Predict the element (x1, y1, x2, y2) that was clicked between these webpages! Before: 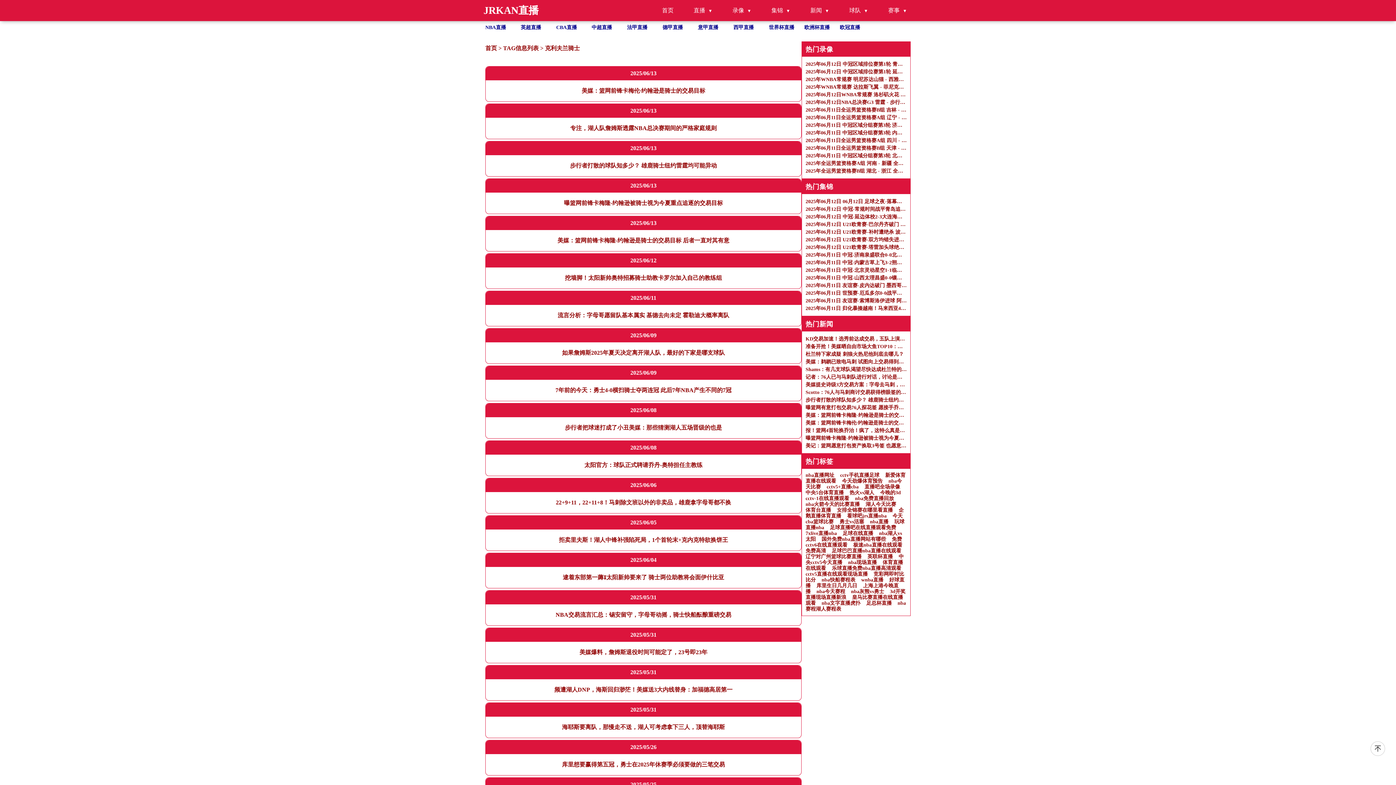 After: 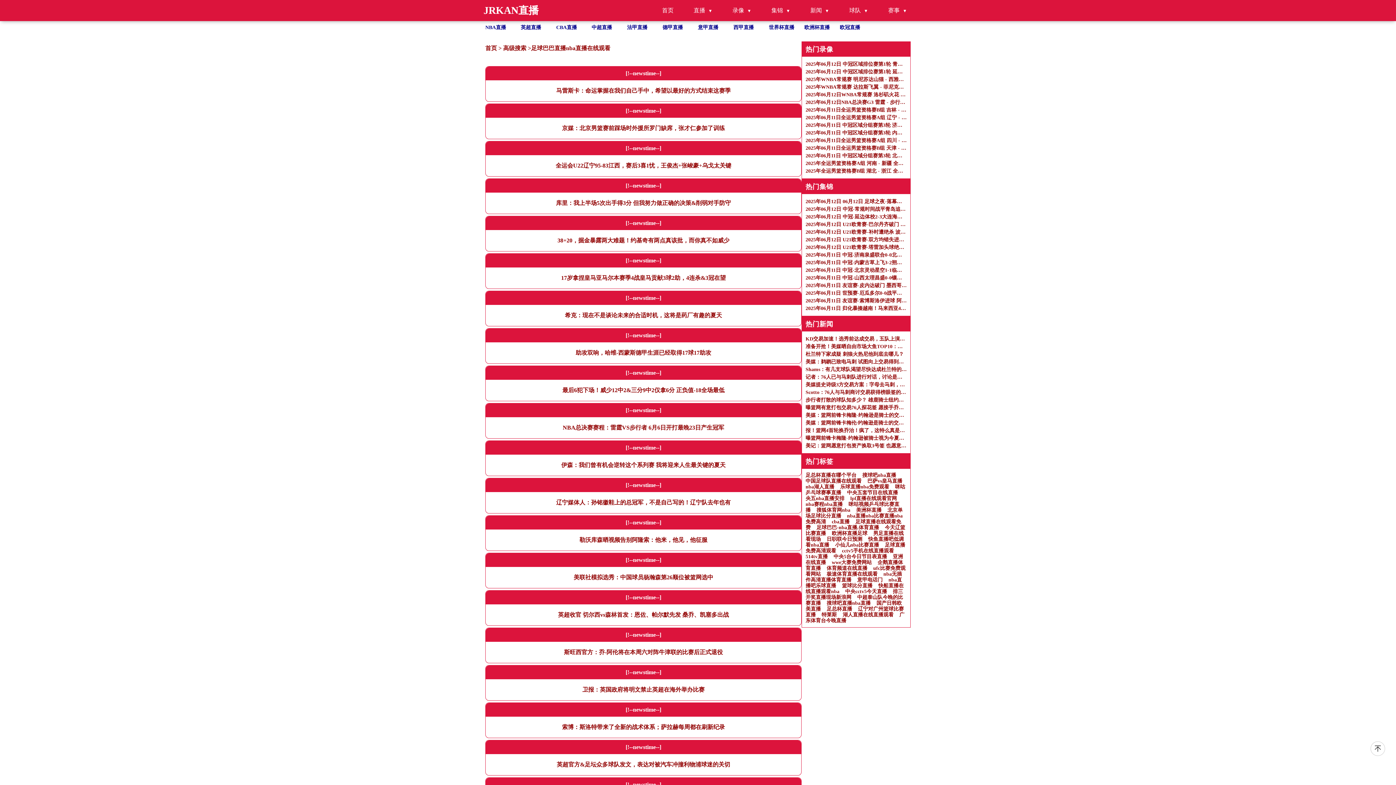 Action: bbox: (832, 548, 901, 553) label: 足球巴巴直播nba直播在线观看